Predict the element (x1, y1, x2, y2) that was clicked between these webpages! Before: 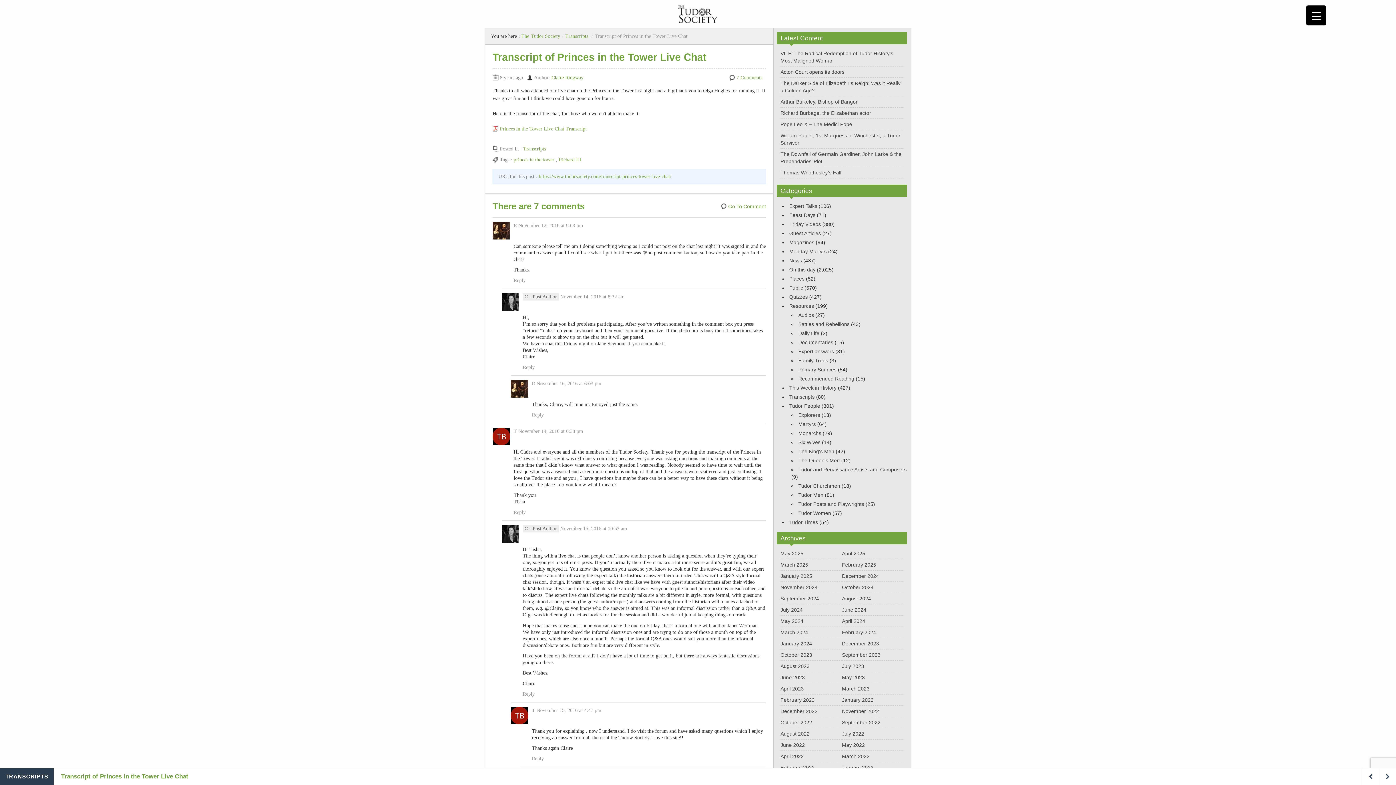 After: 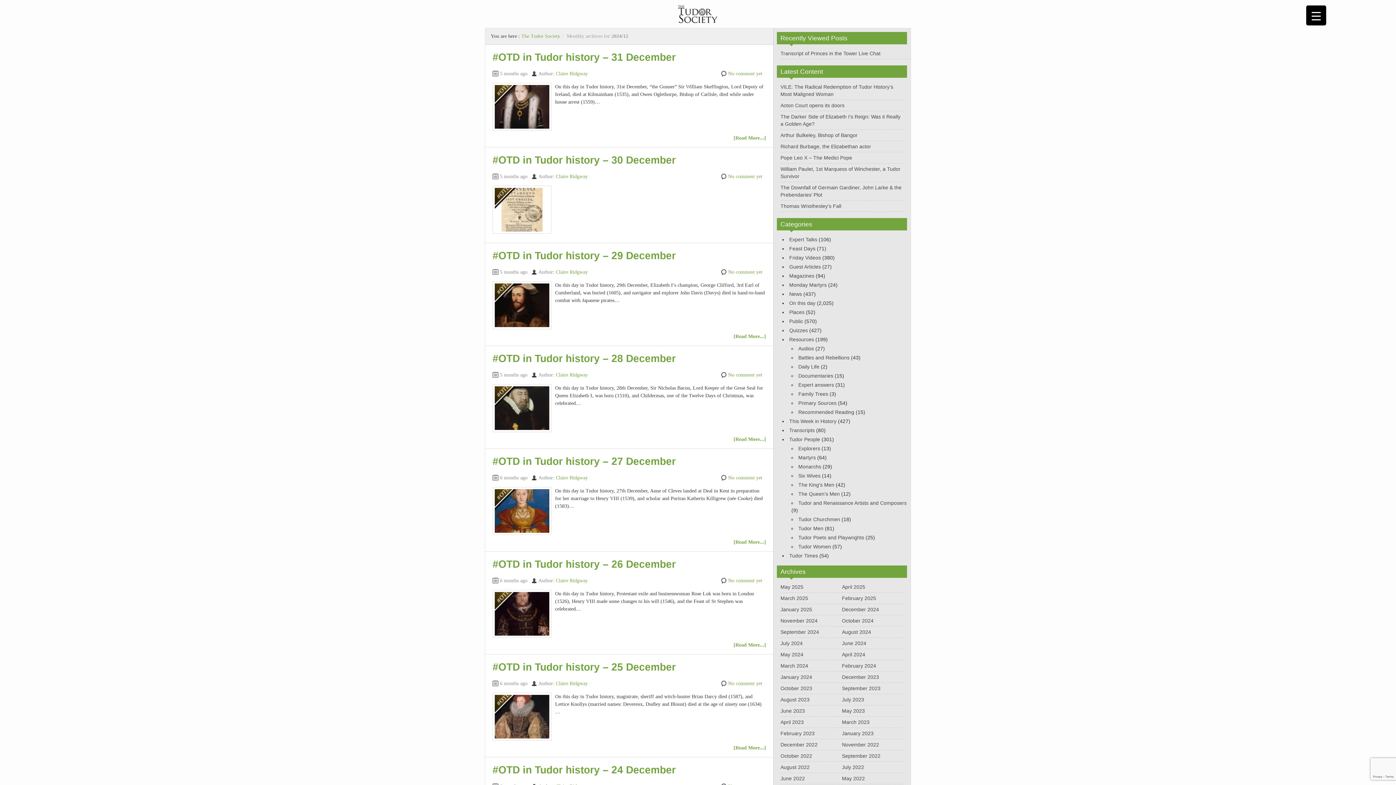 Action: bbox: (842, 573, 879, 579) label: December 2024